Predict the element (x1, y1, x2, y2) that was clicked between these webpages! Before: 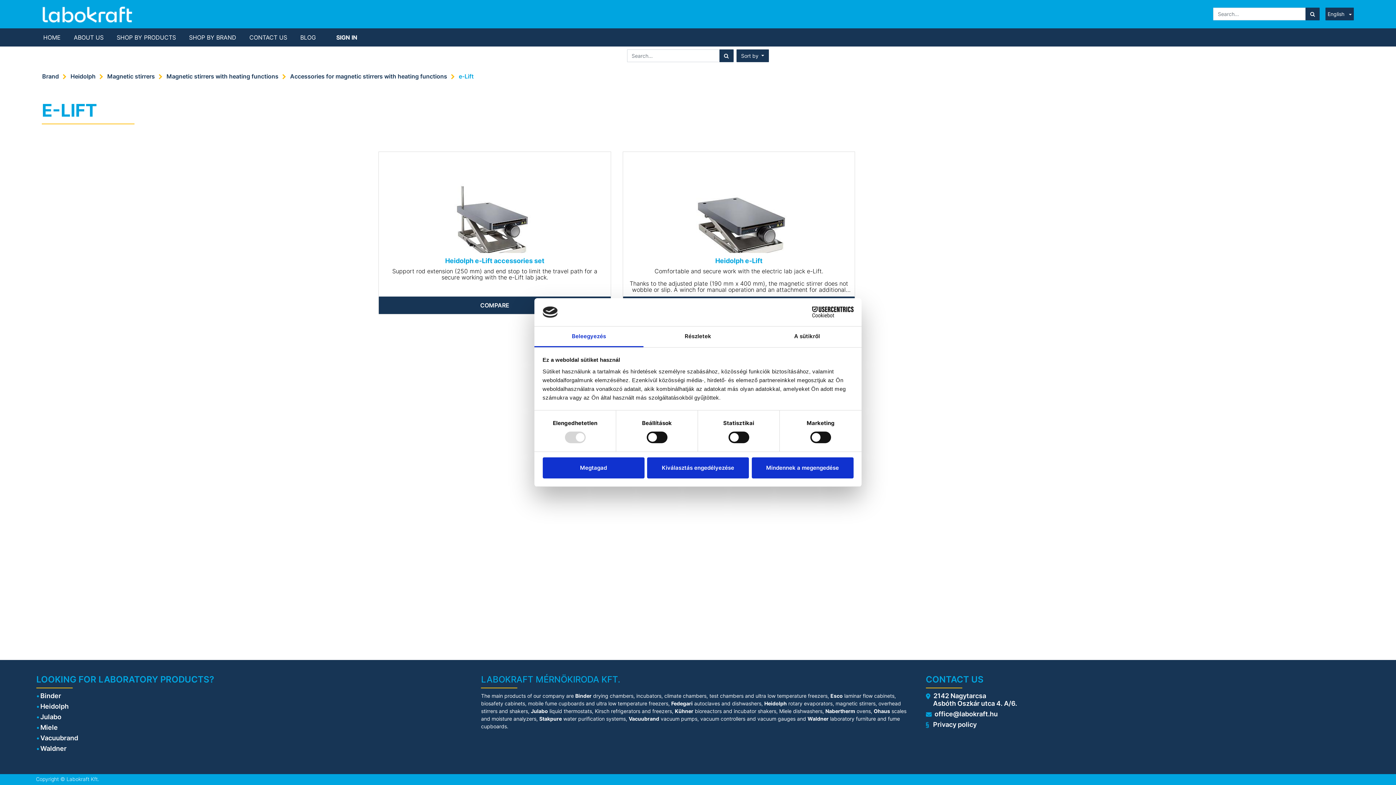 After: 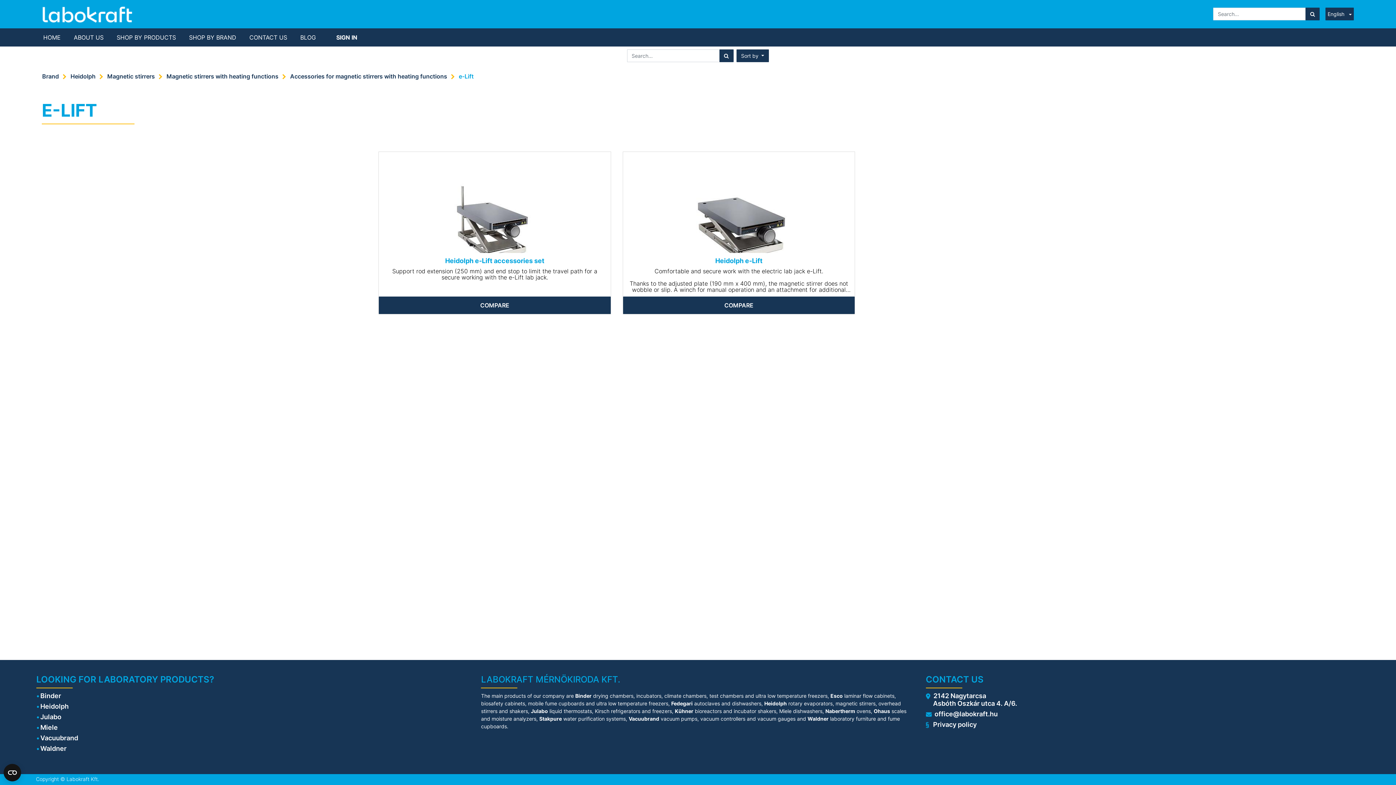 Action: label: Megtagad bbox: (542, 457, 644, 478)